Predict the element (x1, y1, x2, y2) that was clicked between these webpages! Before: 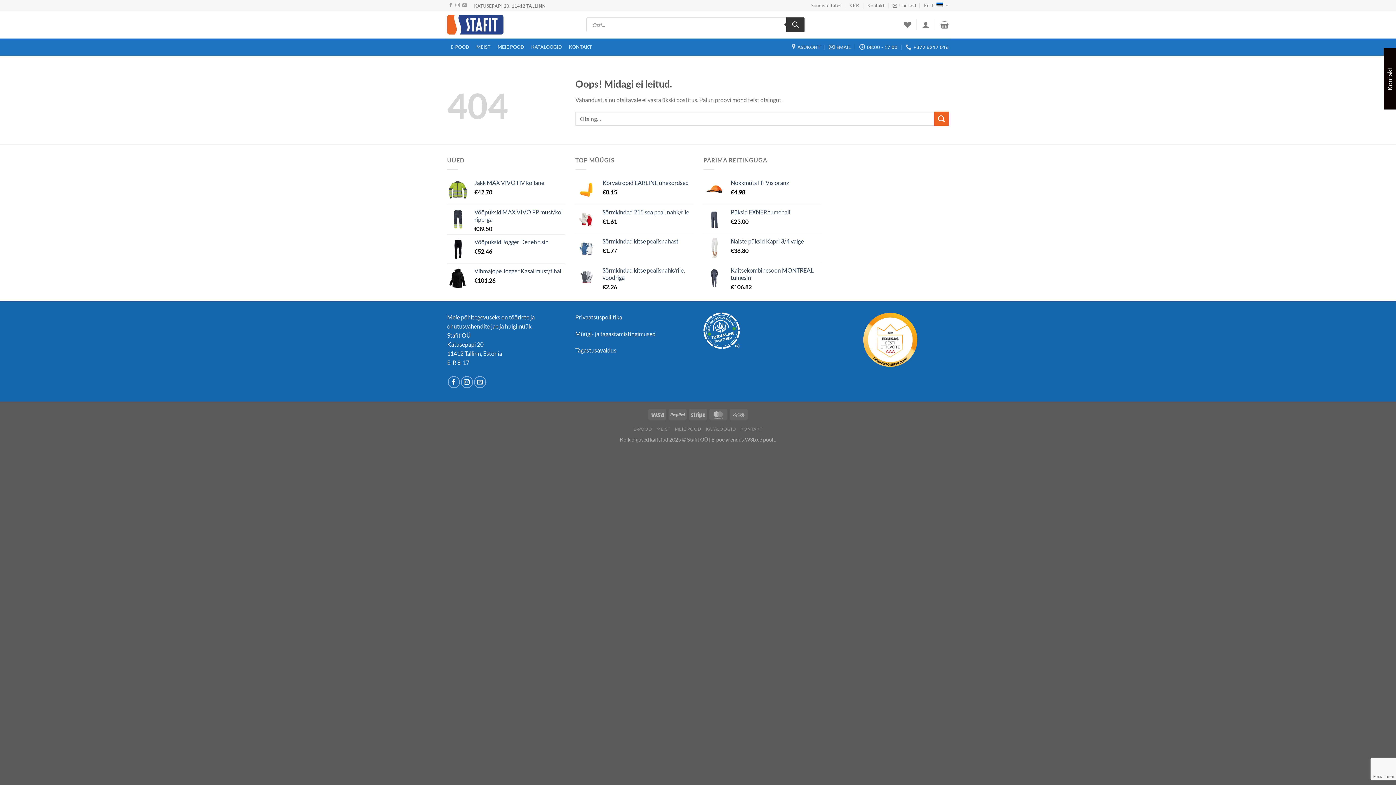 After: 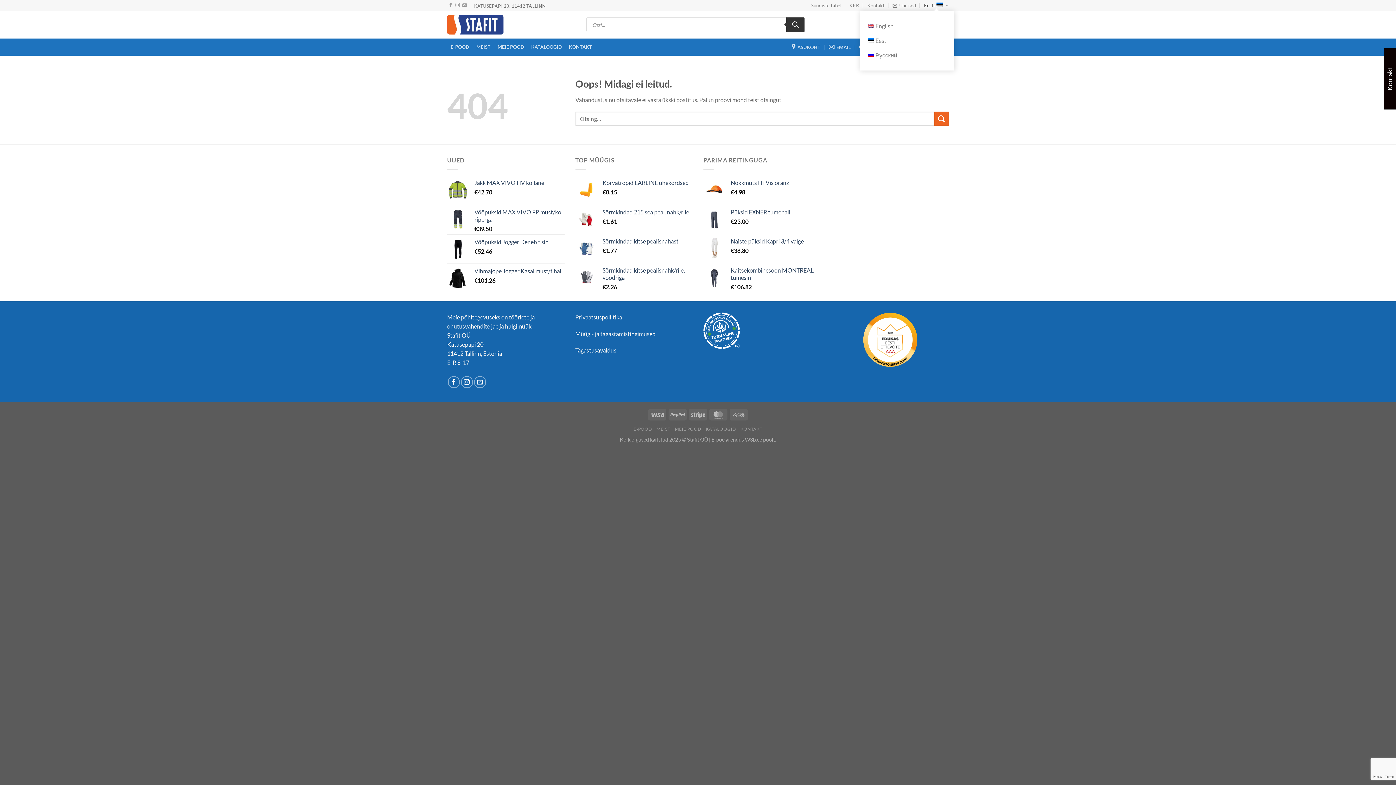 Action: label: Eesti bbox: (924, 0, 949, 10)